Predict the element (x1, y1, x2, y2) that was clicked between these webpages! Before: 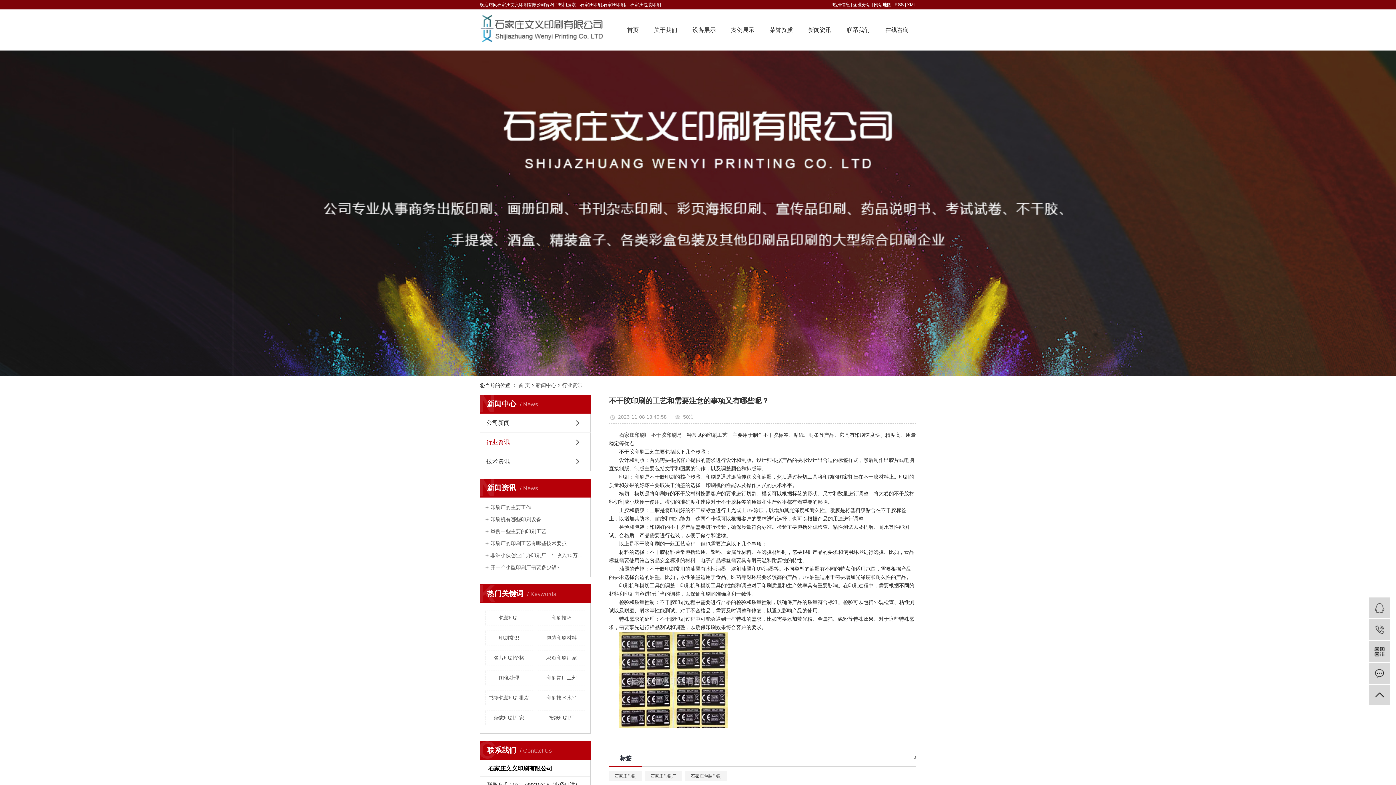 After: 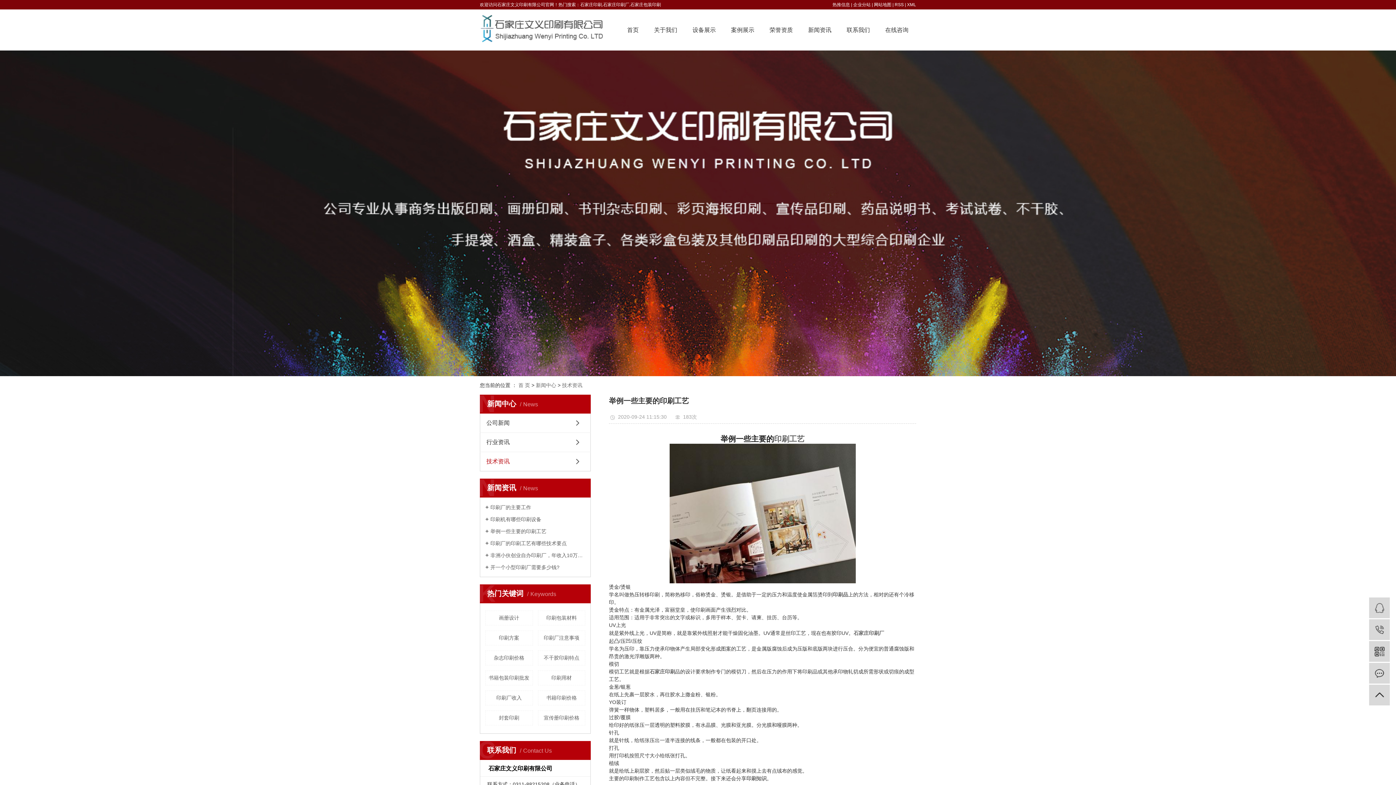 Action: label: 举例一些主要的印刷工艺 bbox: (485, 528, 585, 534)